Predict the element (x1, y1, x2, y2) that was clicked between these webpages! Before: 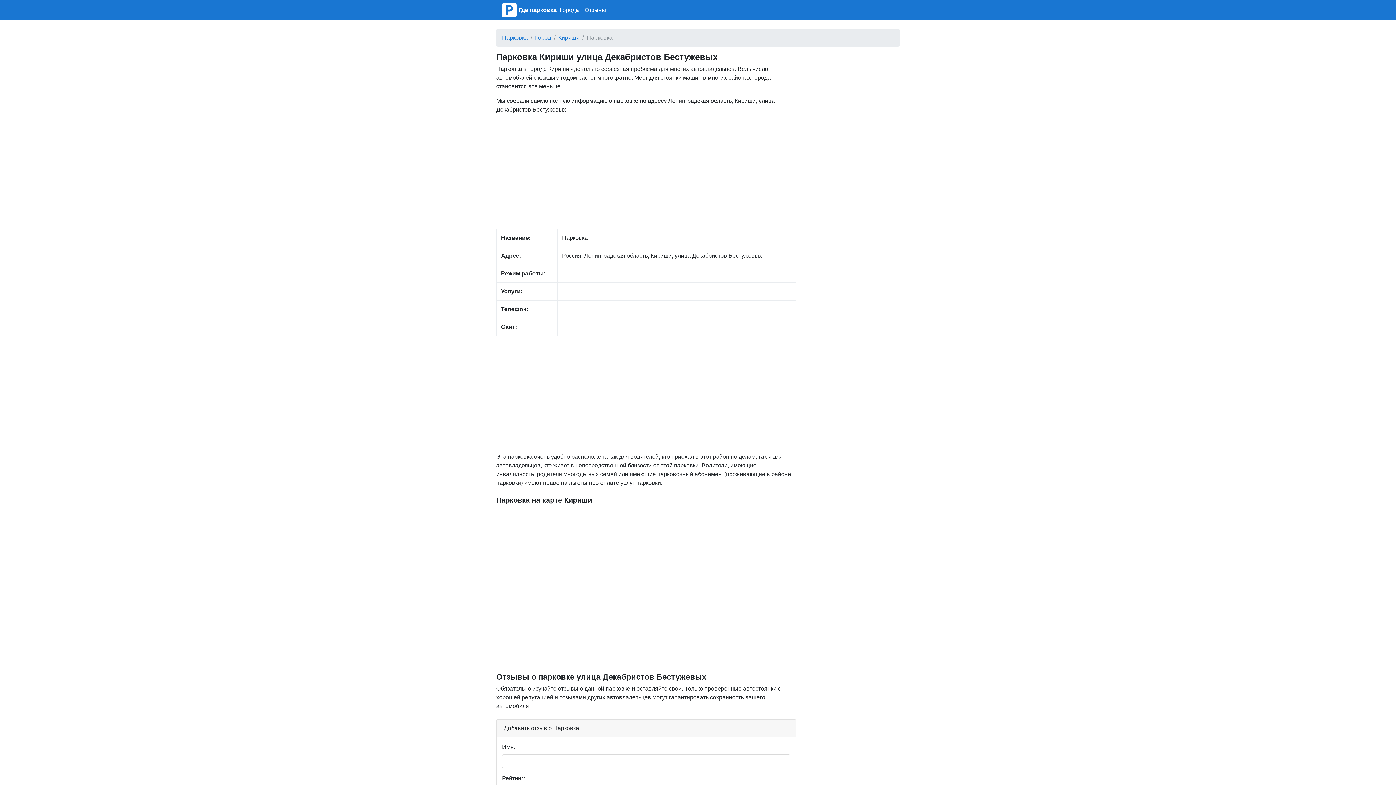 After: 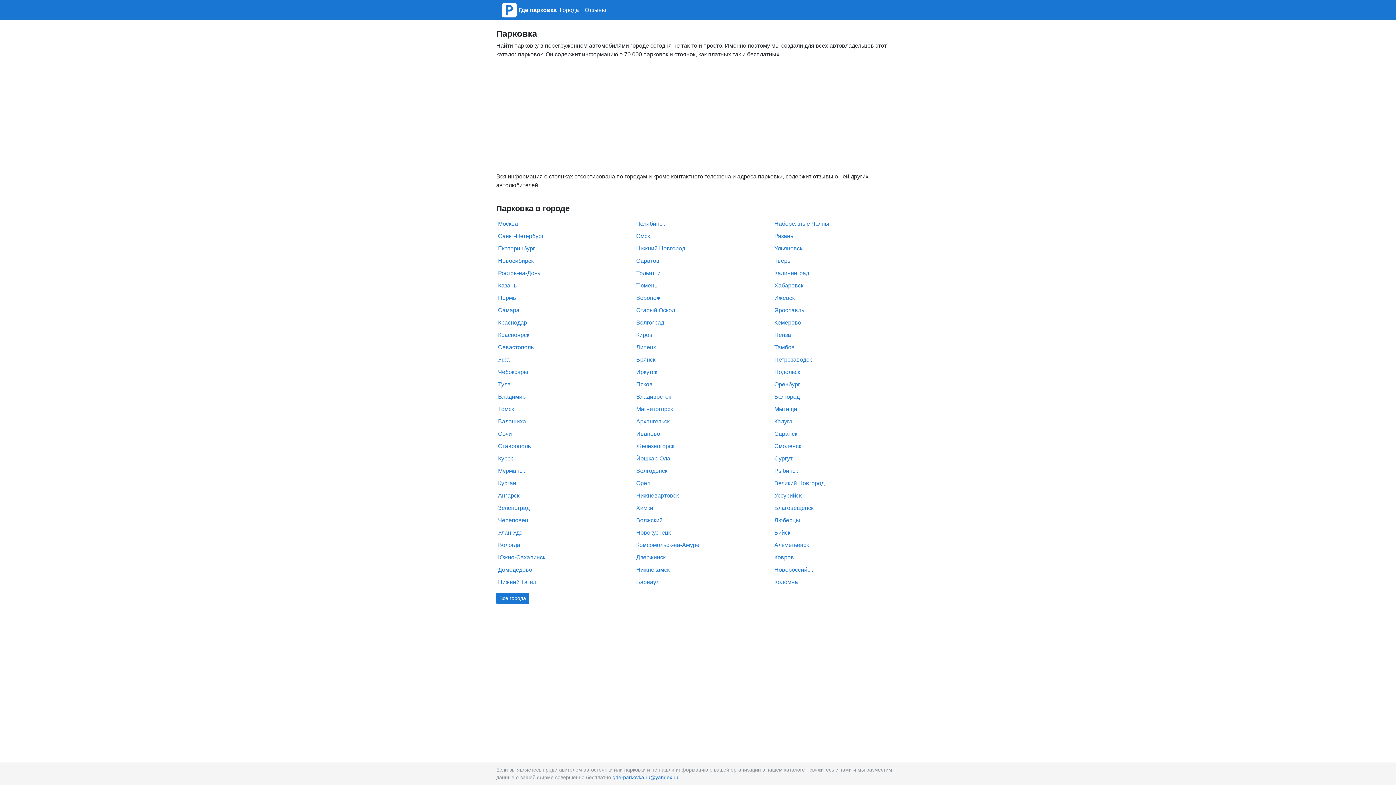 Action: bbox: (518, 6, 556, 13) label: Где парковка